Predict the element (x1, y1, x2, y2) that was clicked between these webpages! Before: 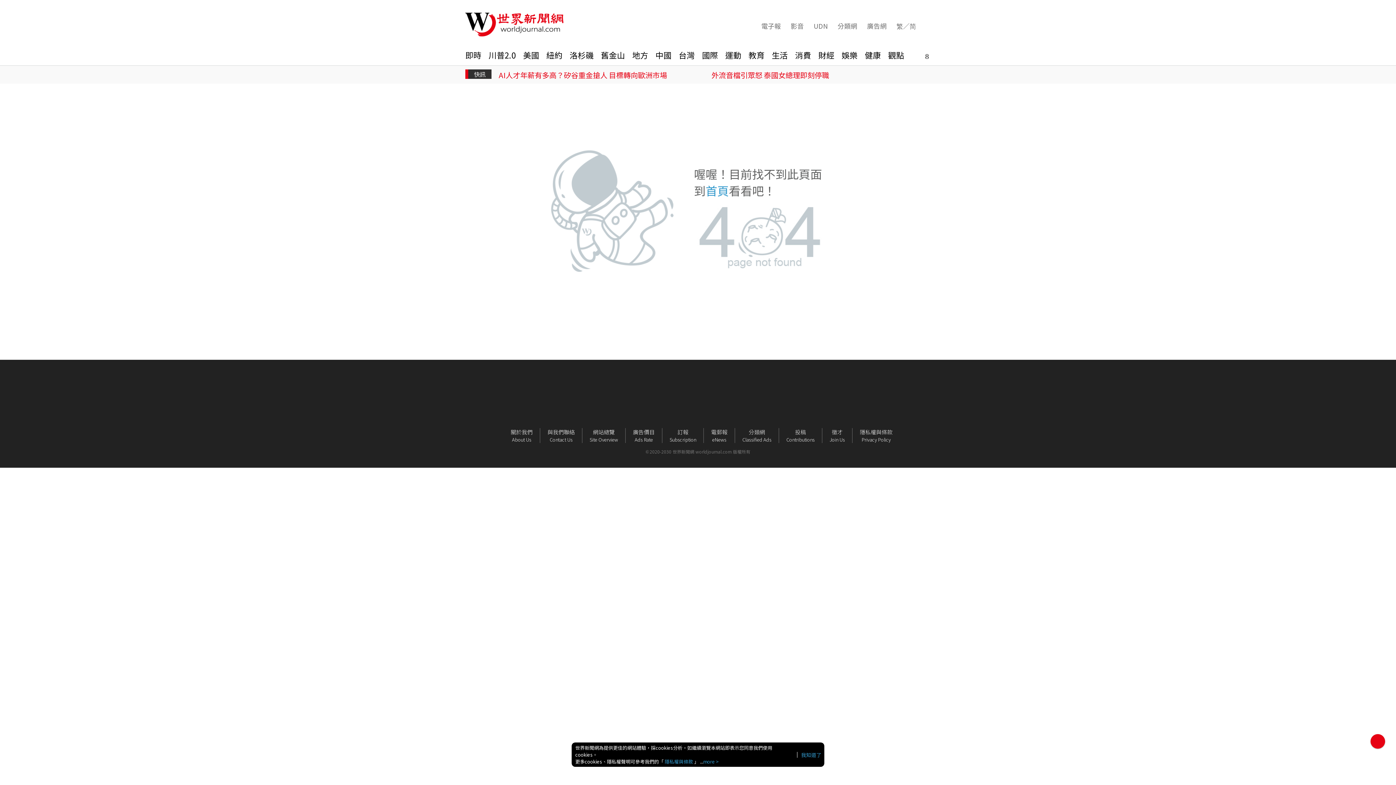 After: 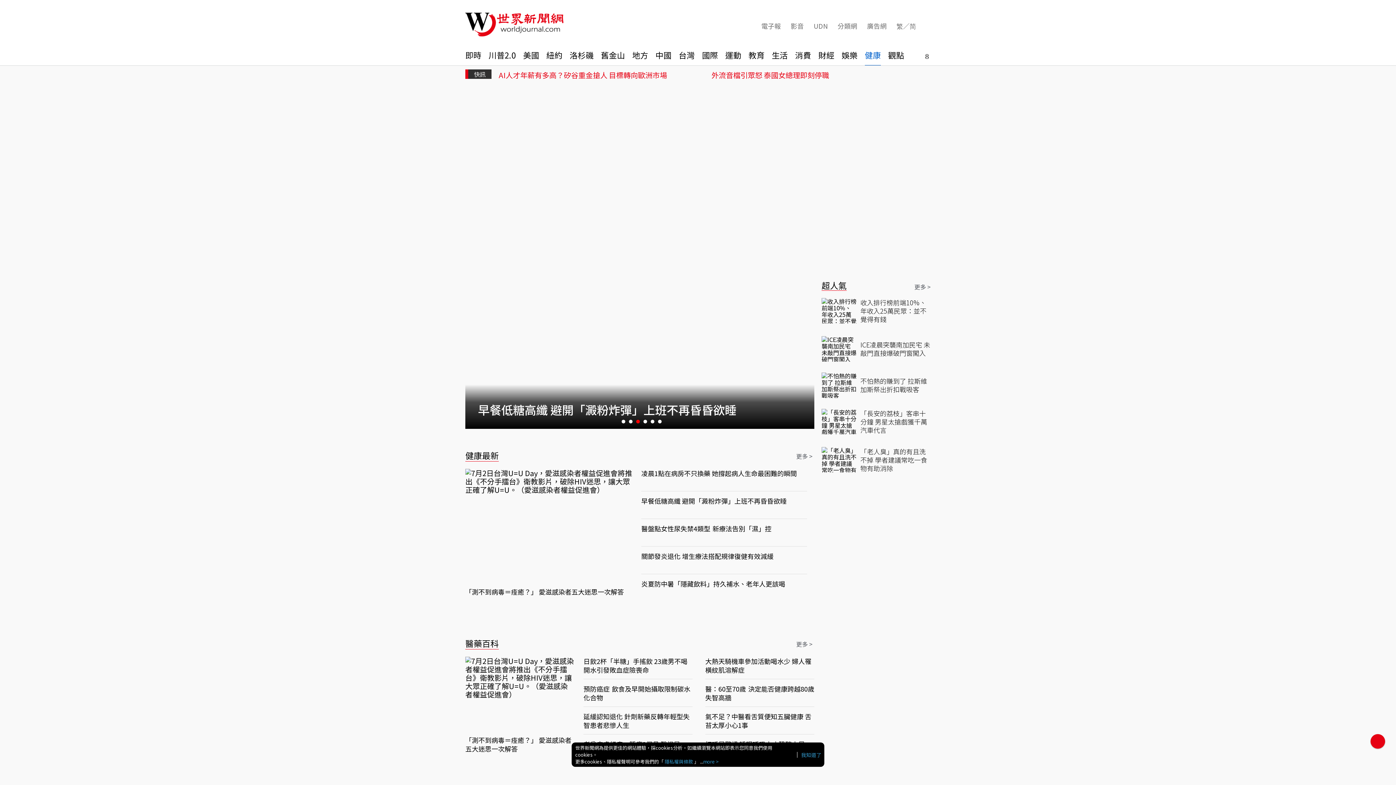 Action: label: 健康 bbox: (865, 50, 881, 65)